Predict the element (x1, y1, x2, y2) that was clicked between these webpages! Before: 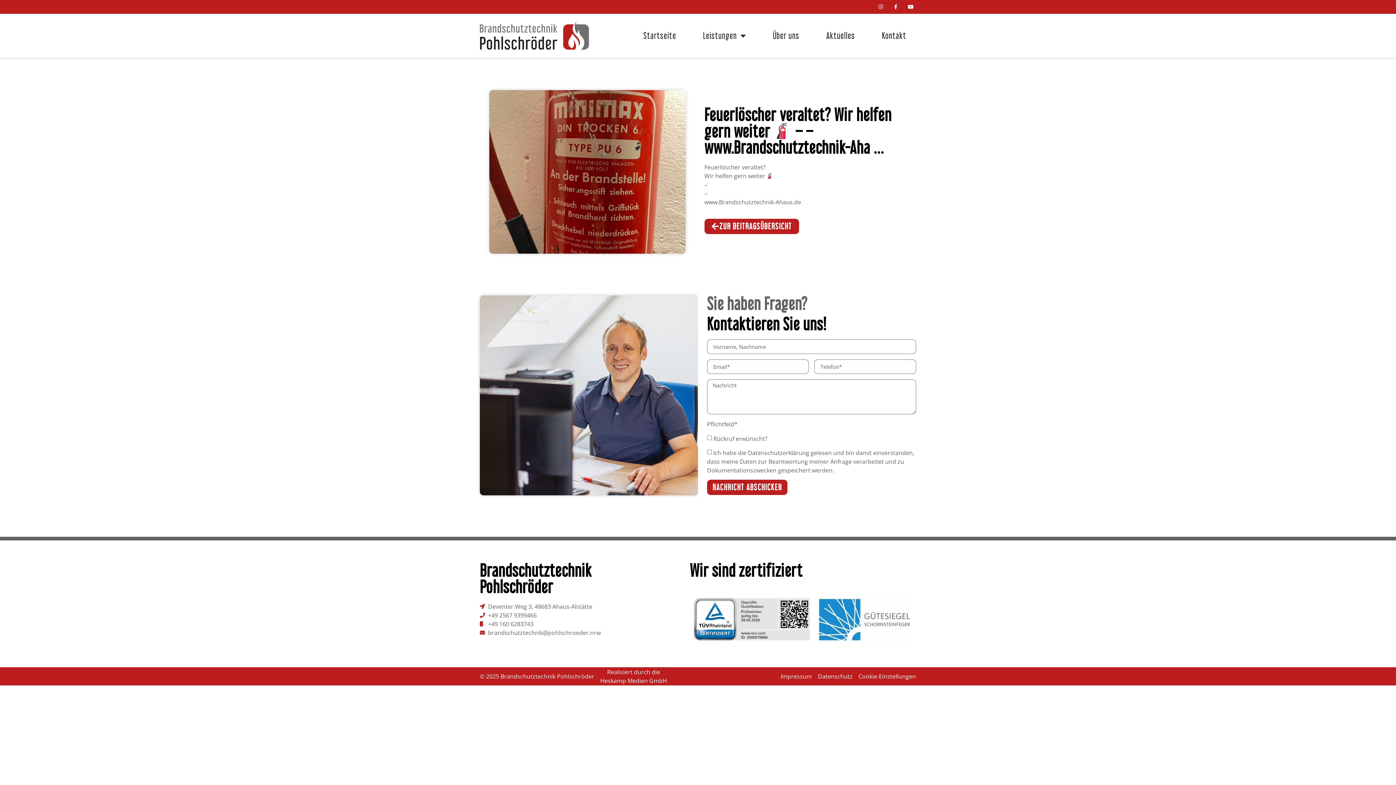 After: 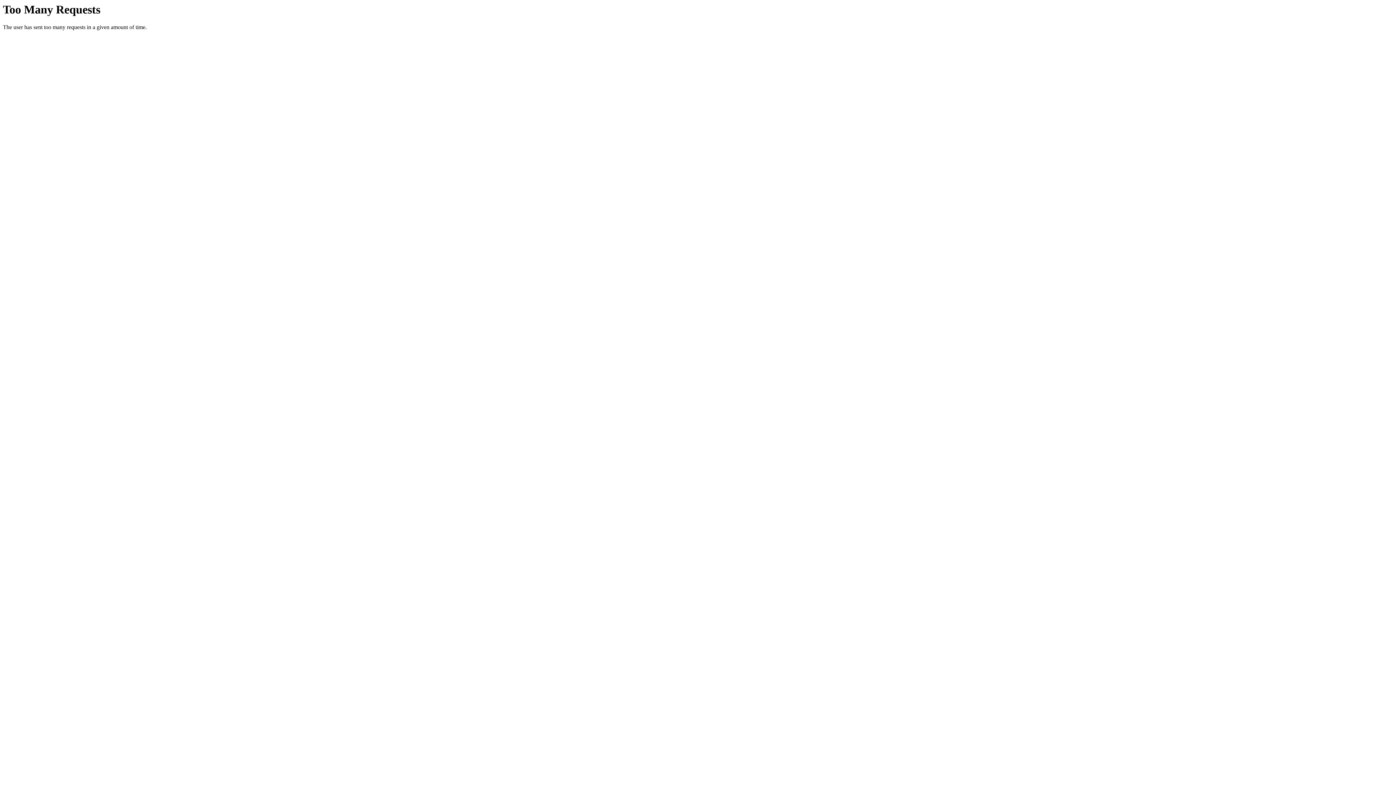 Action: label: Heskamp Medien GmbH bbox: (600, 676, 667, 685)